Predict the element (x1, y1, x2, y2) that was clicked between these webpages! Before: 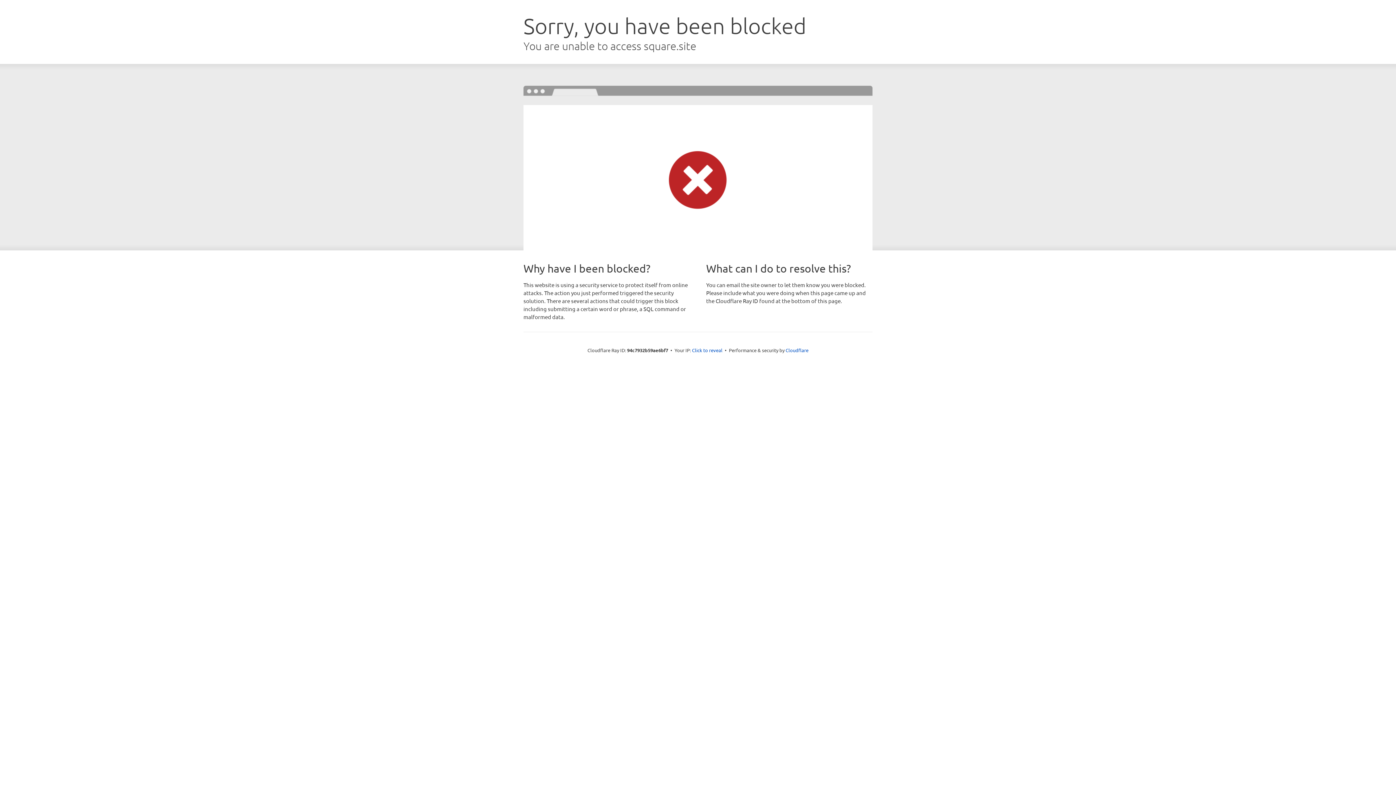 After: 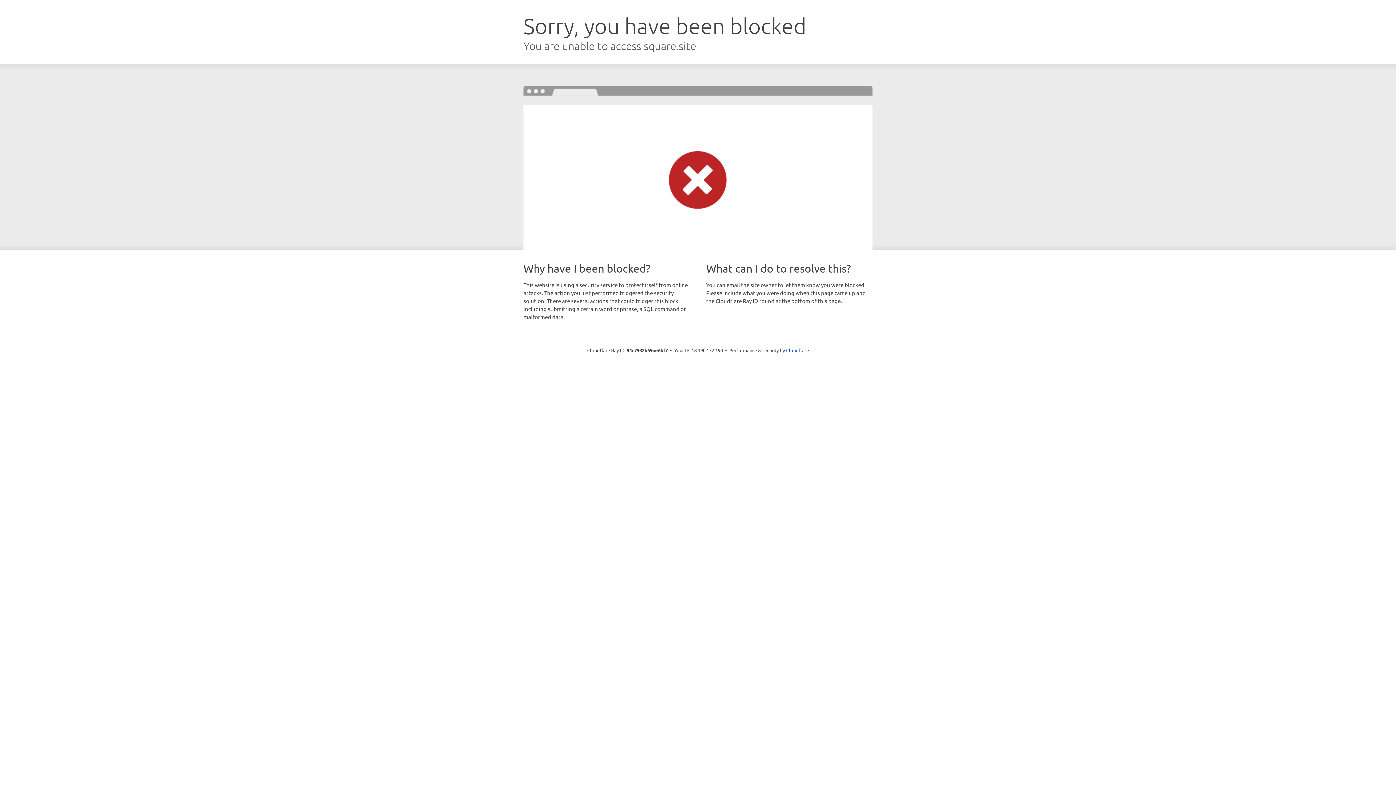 Action: bbox: (692, 346, 722, 353) label: Click to reveal